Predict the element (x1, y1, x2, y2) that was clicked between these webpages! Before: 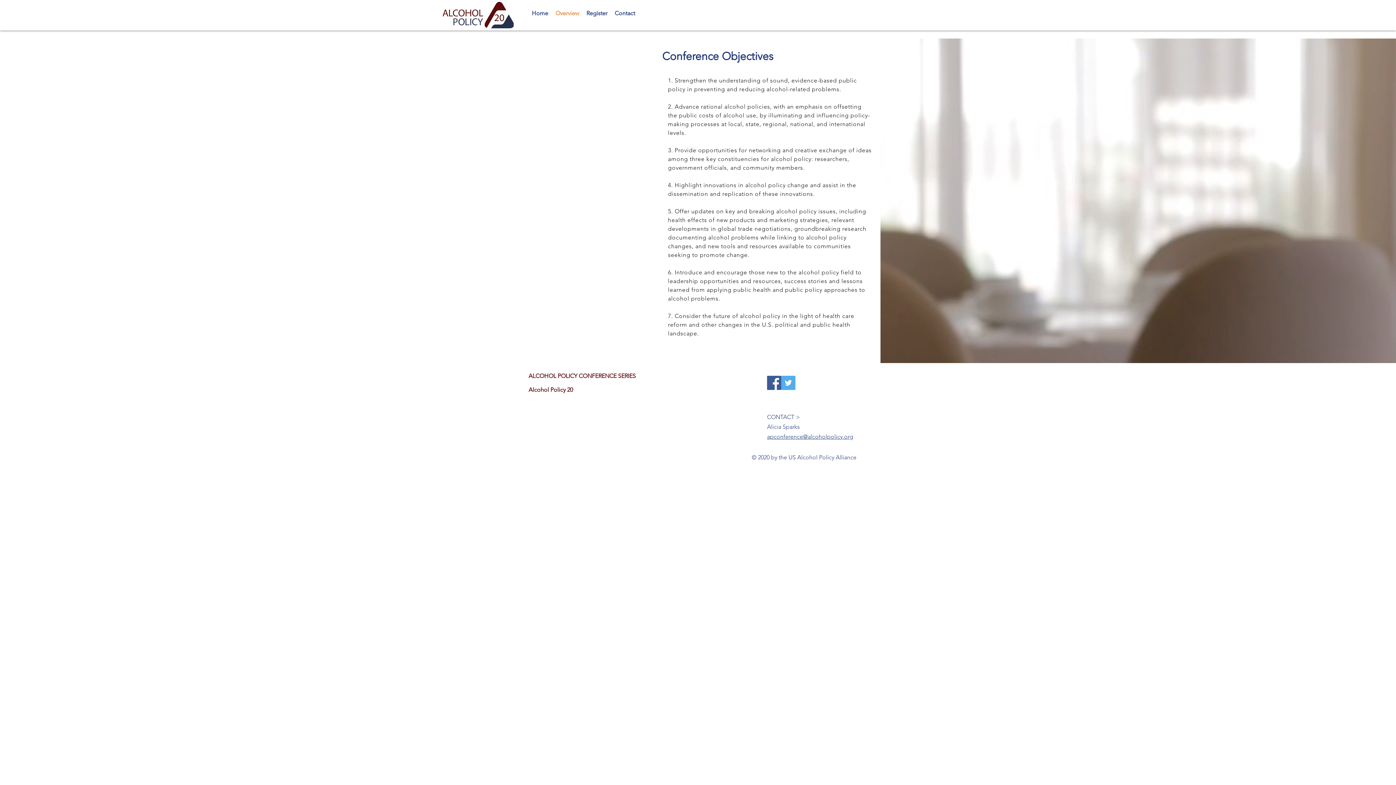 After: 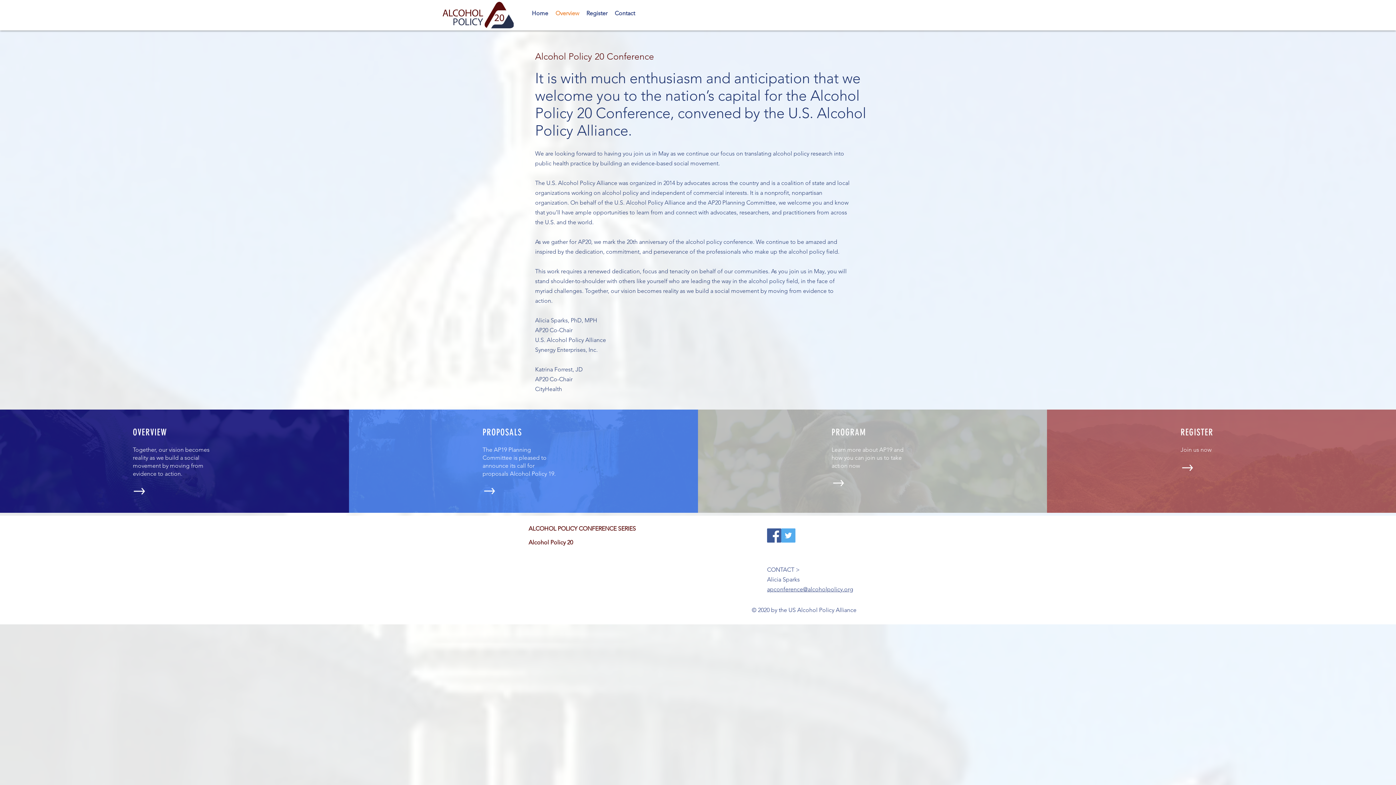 Action: bbox: (552, 4, 582, 22) label: Overview